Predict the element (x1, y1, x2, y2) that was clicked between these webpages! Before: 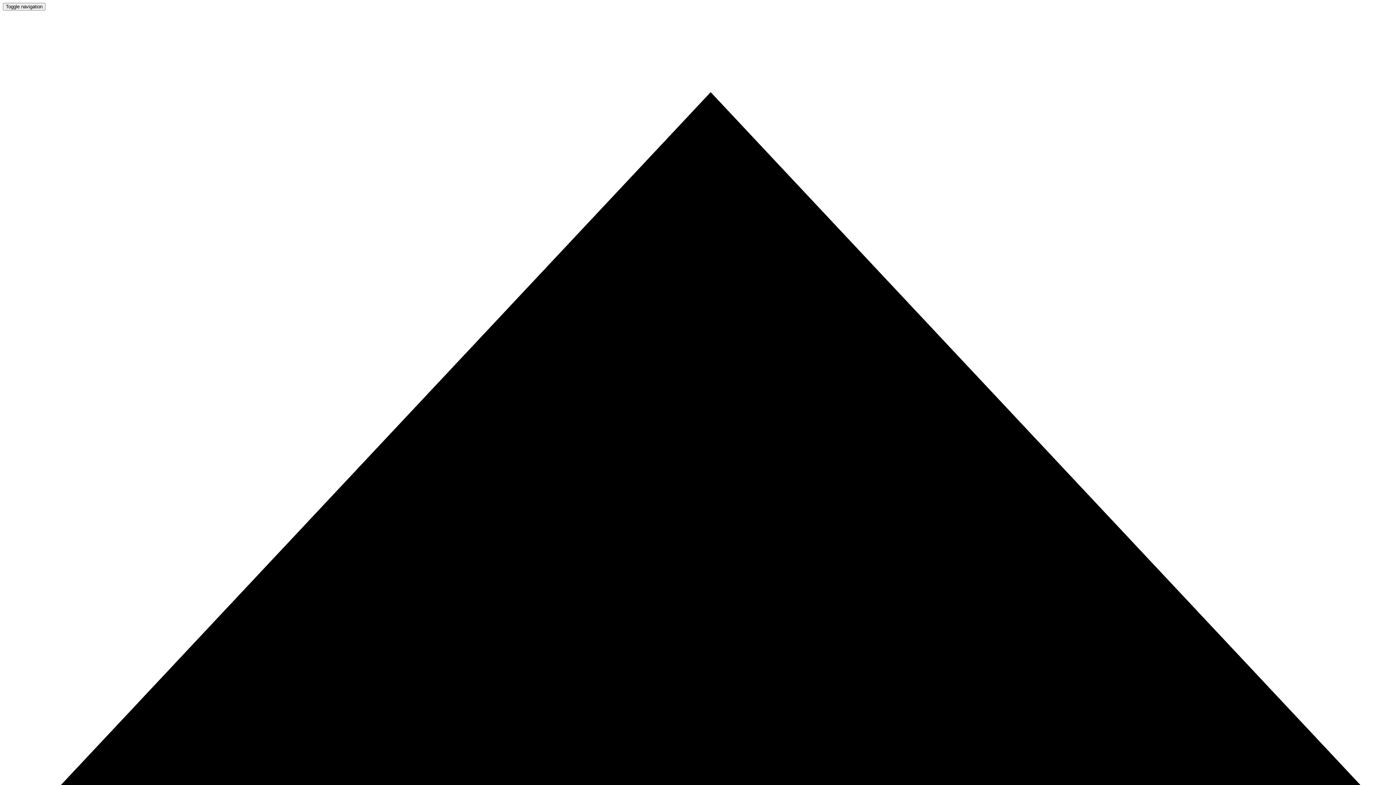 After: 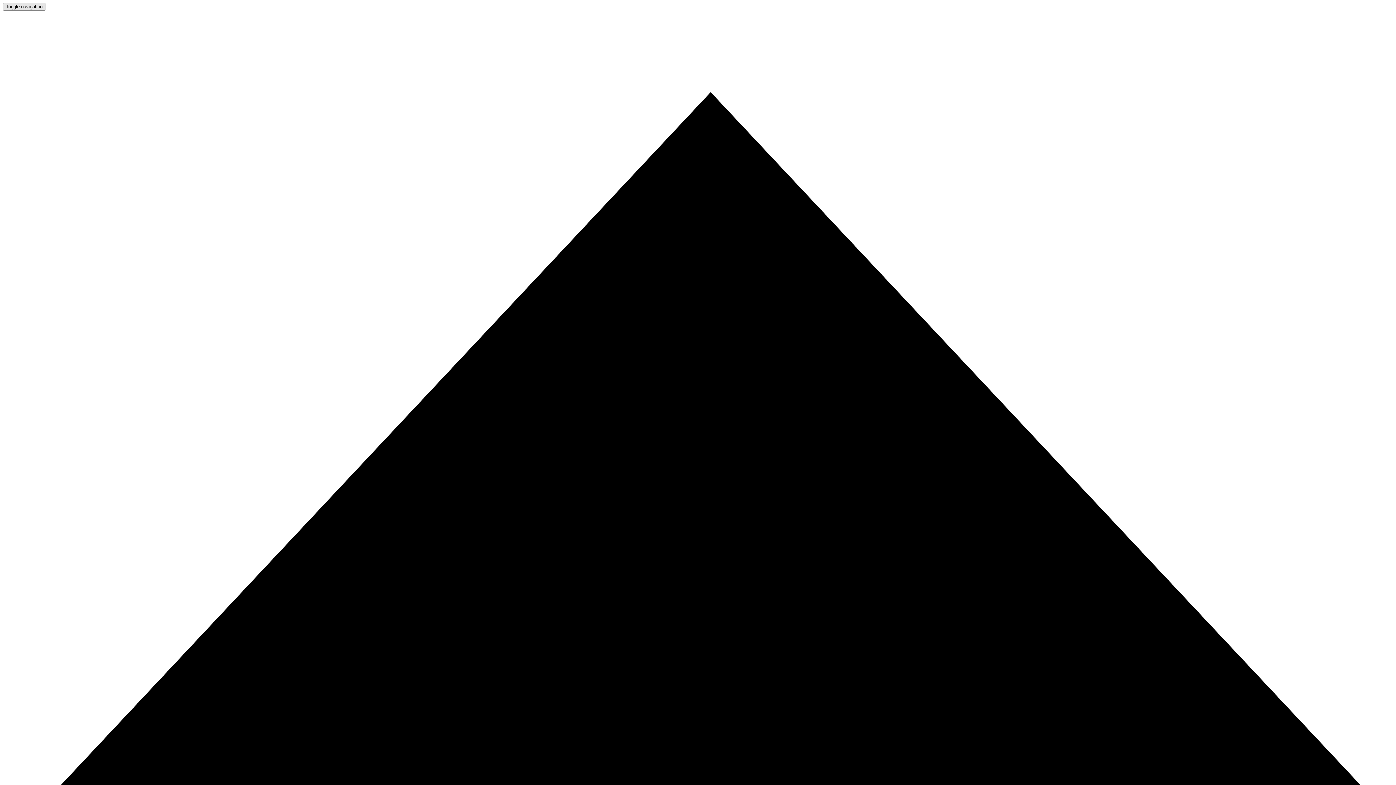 Action: bbox: (2, 2, 45, 10) label: Toggle navigation